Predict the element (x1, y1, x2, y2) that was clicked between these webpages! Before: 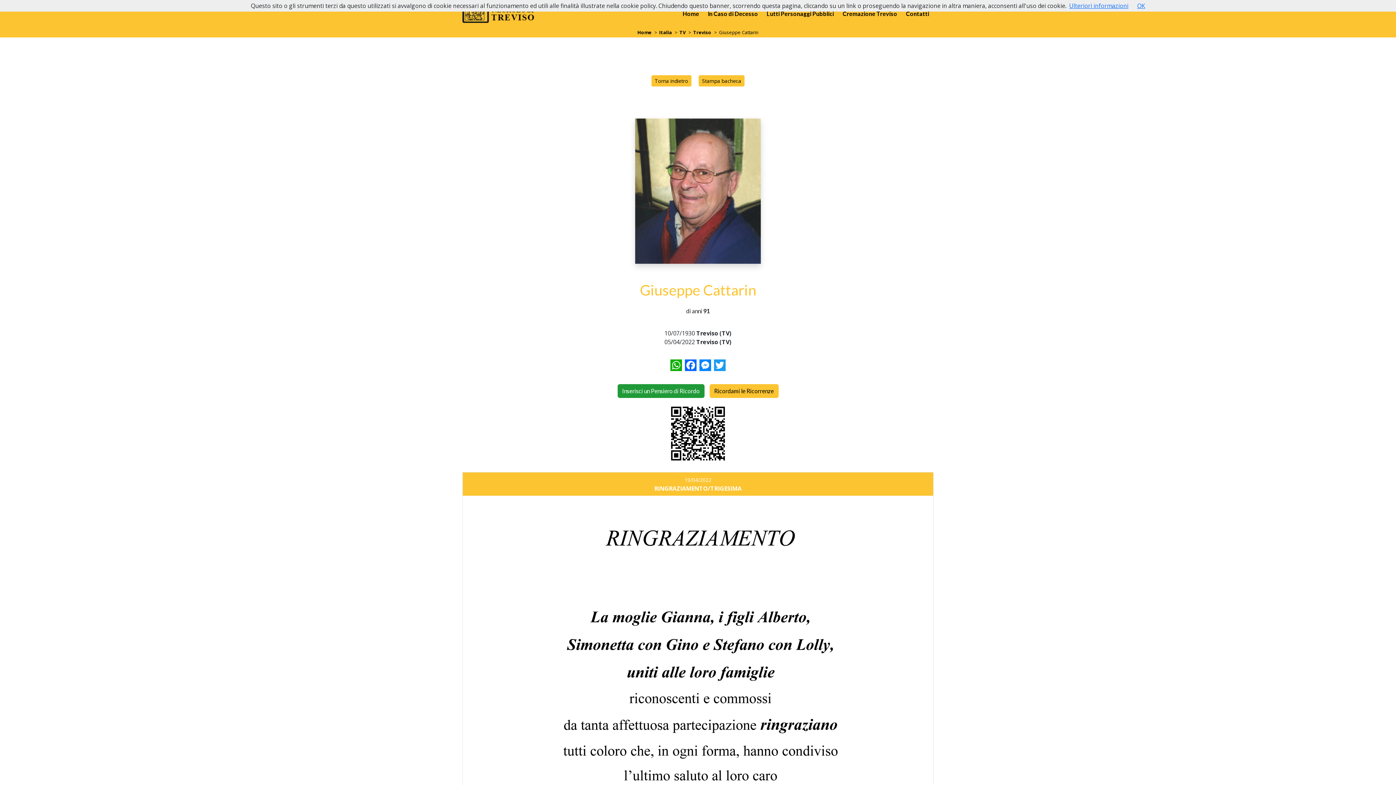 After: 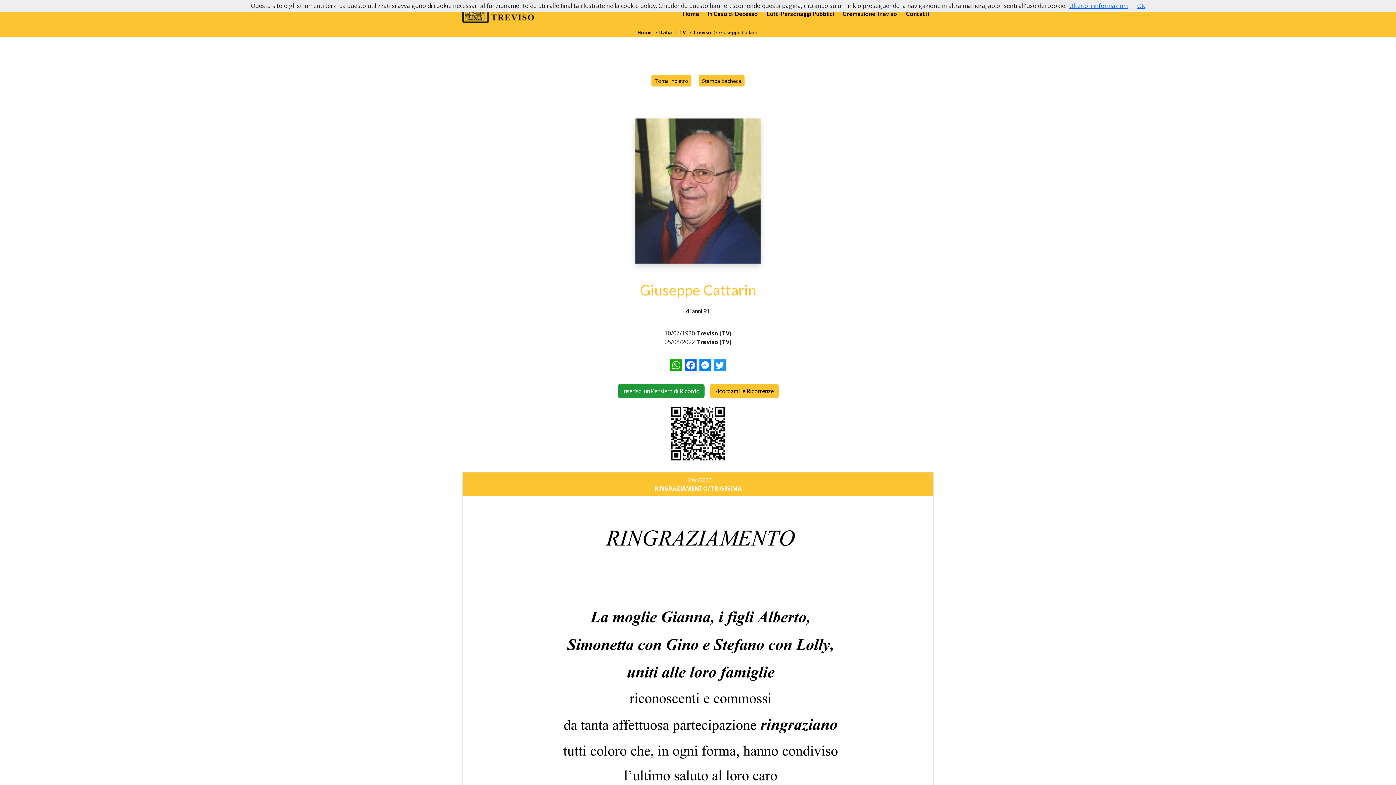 Action: bbox: (683, 358, 698, 372) label: Facebook